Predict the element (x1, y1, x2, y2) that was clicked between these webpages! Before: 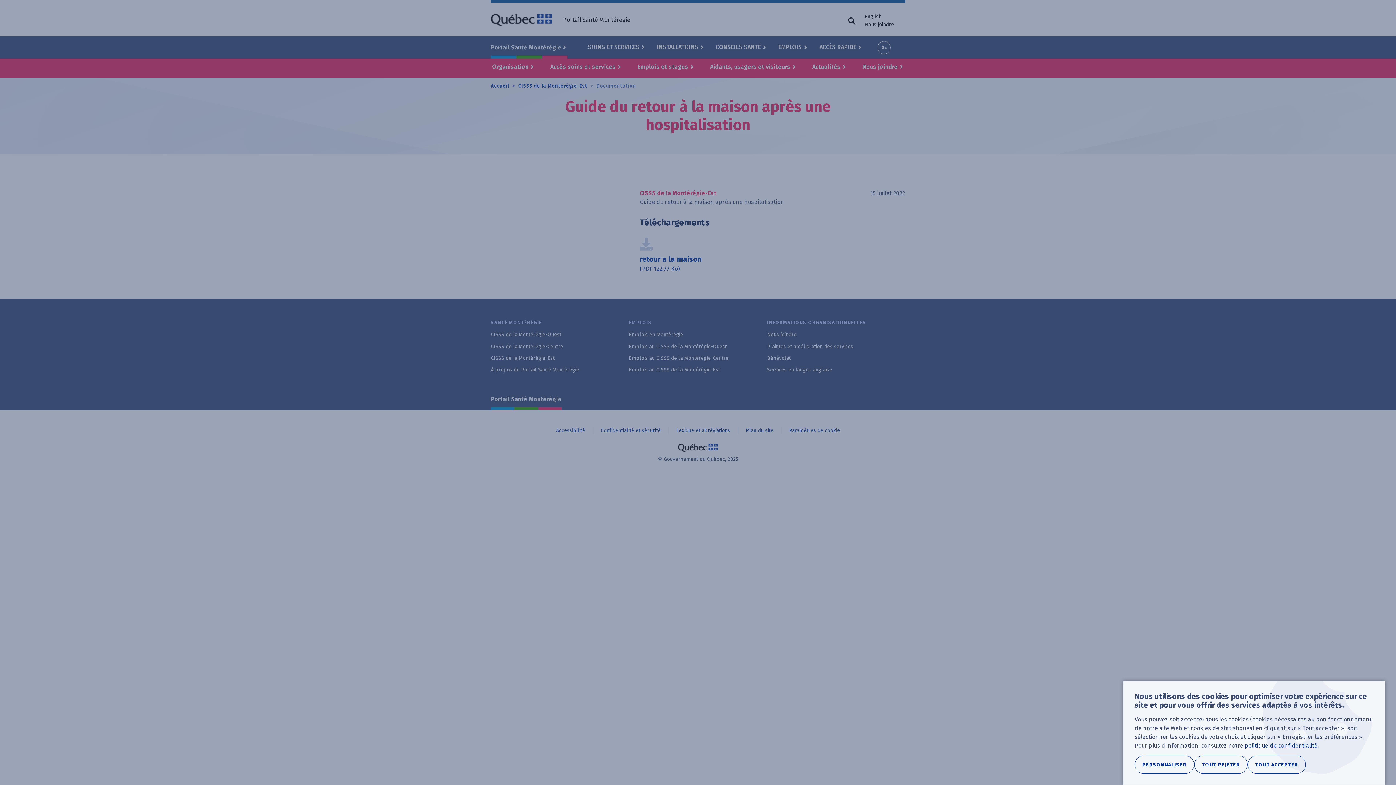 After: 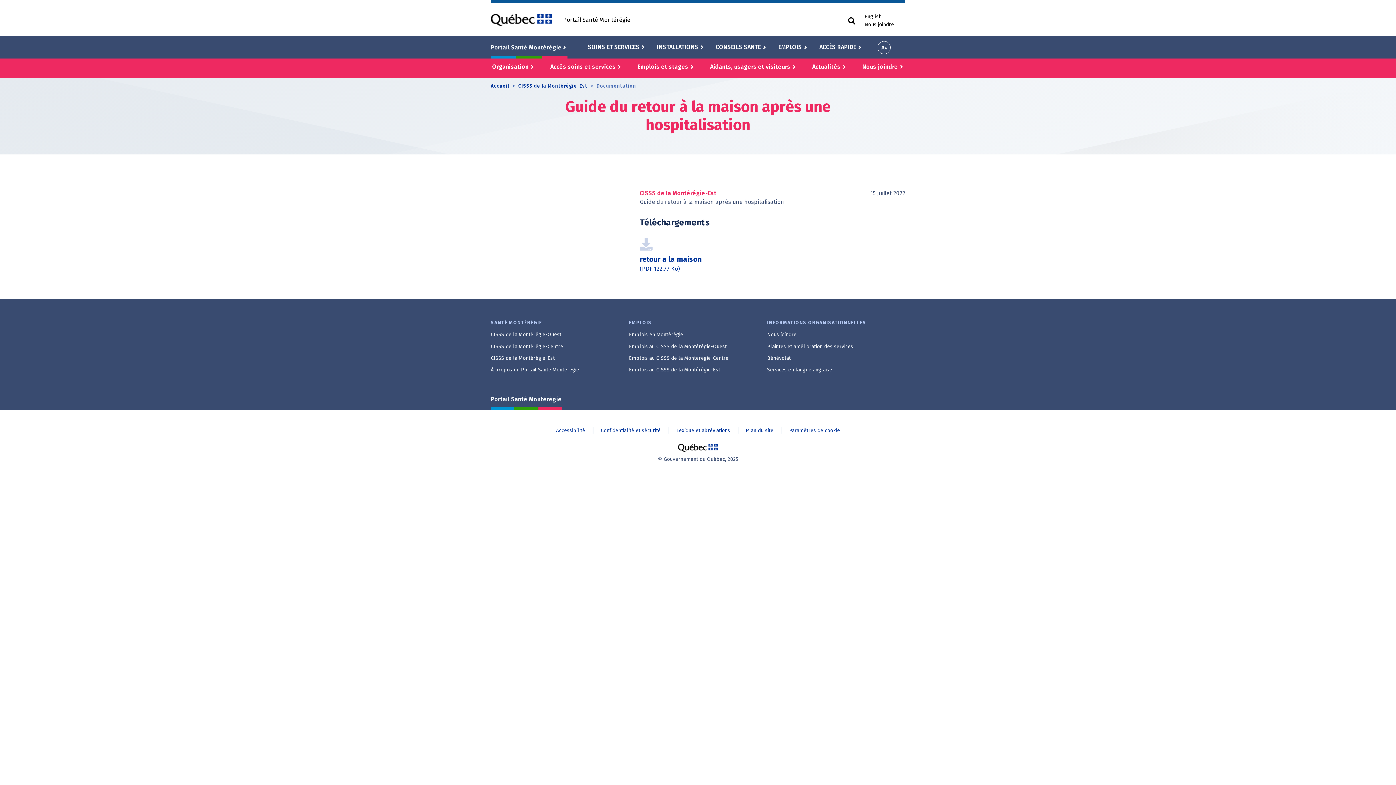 Action: bbox: (1248, 756, 1306, 774) label: TOUT ACCEPTER